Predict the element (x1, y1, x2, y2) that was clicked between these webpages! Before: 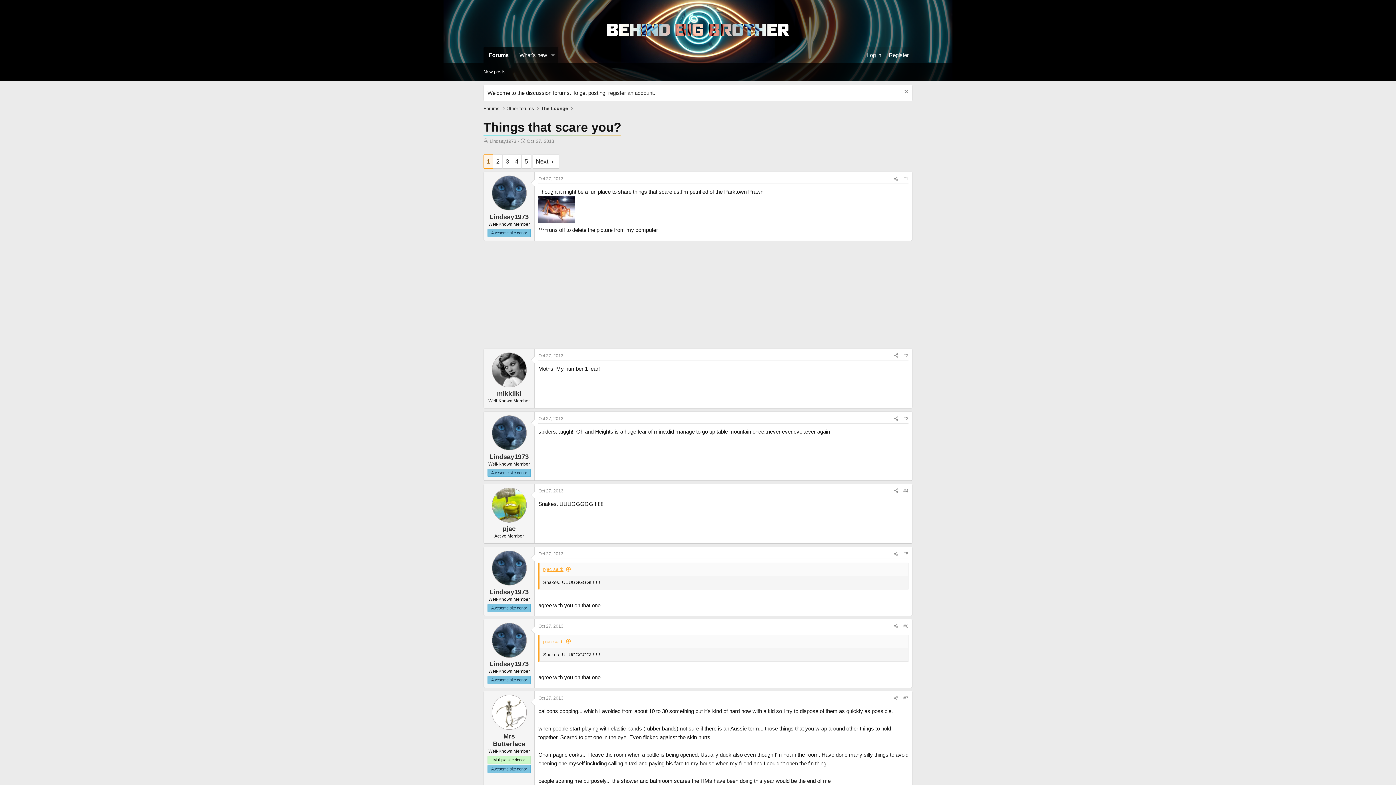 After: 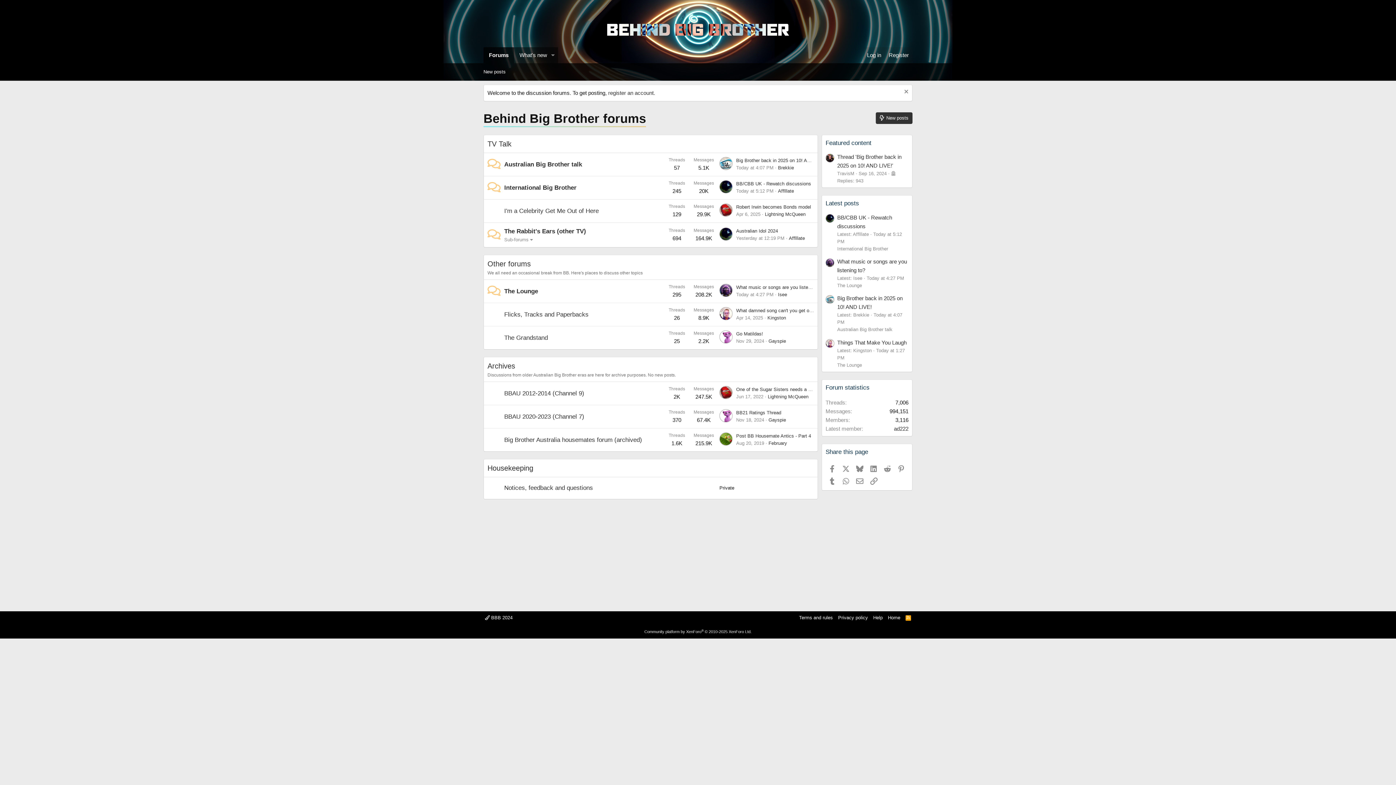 Action: bbox: (483, 47, 514, 63) label: Forums